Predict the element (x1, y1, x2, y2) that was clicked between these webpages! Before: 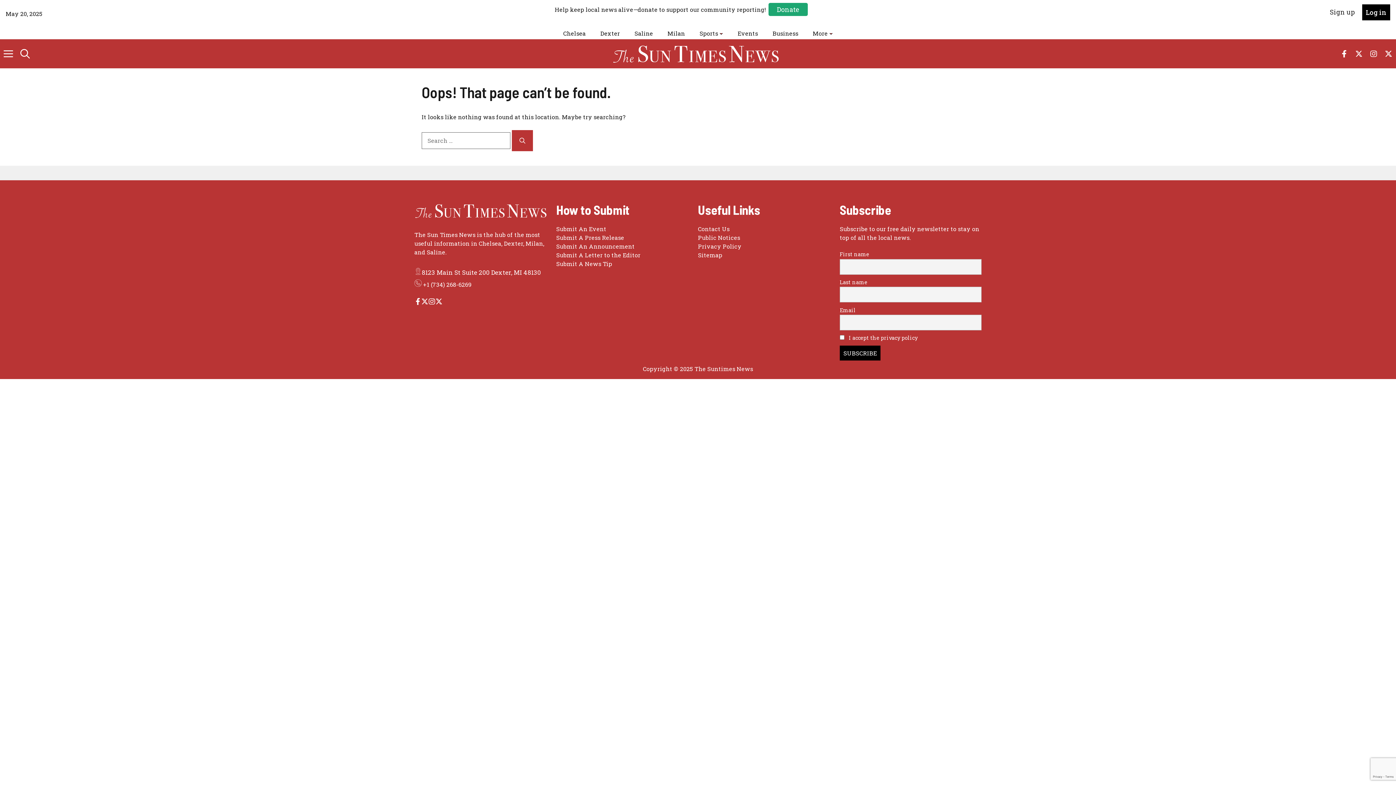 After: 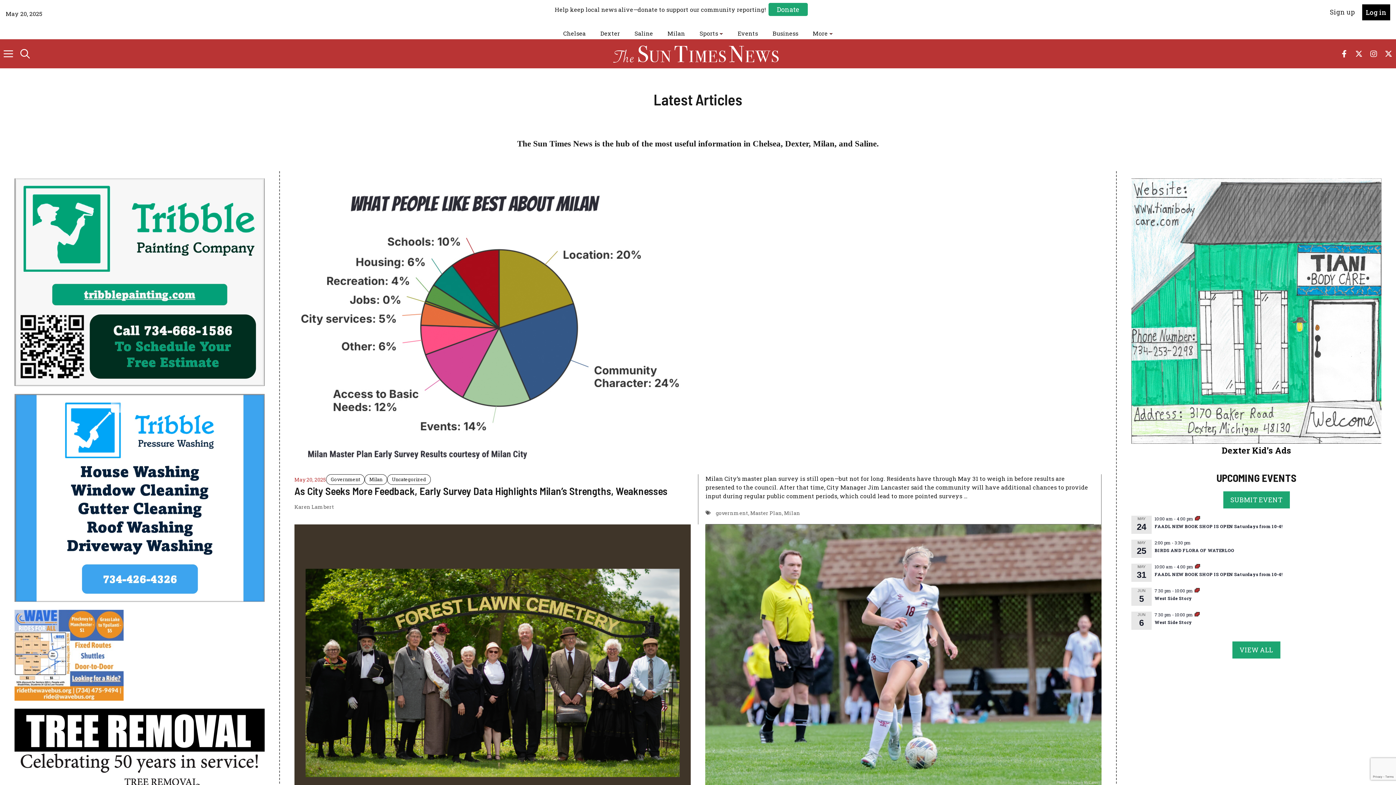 Action: bbox: (813, 29, 828, 37) label: More